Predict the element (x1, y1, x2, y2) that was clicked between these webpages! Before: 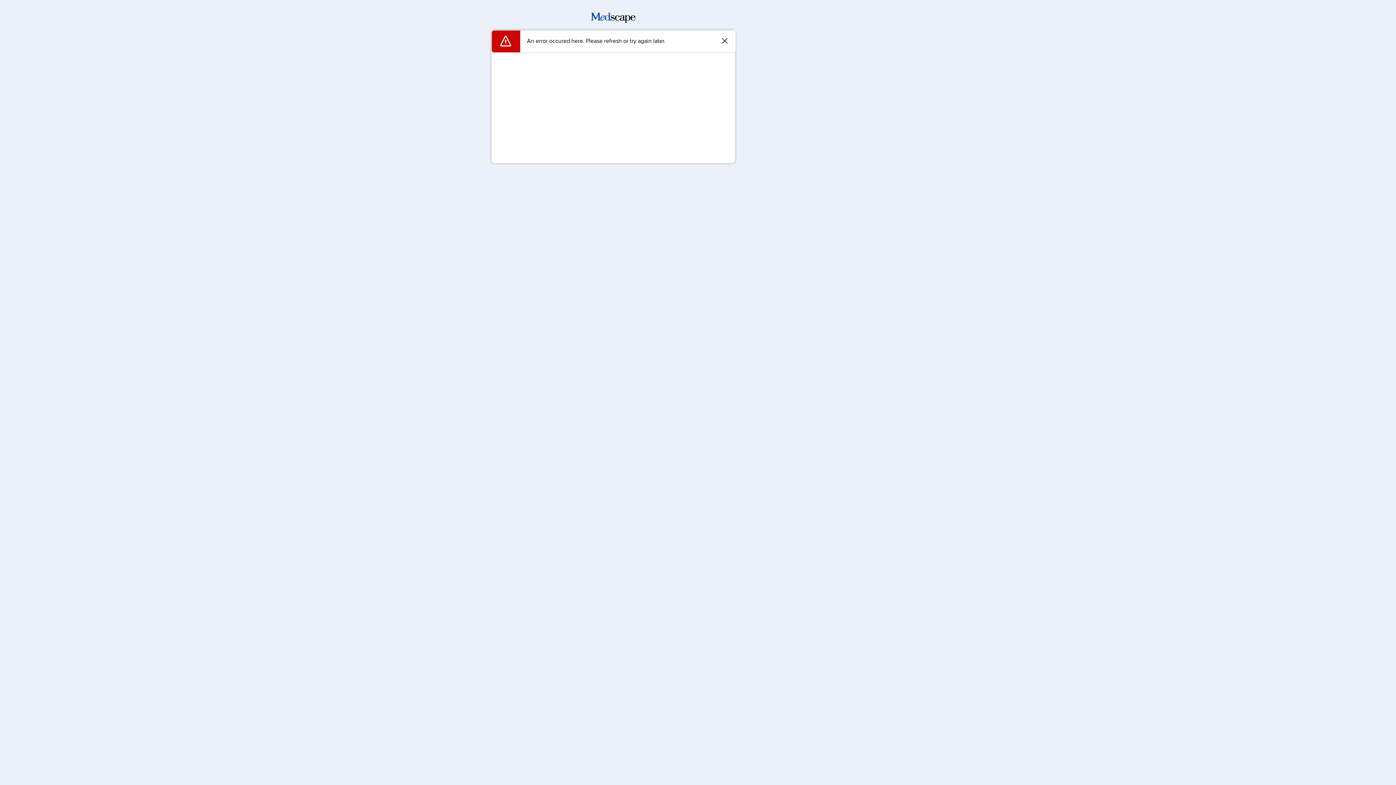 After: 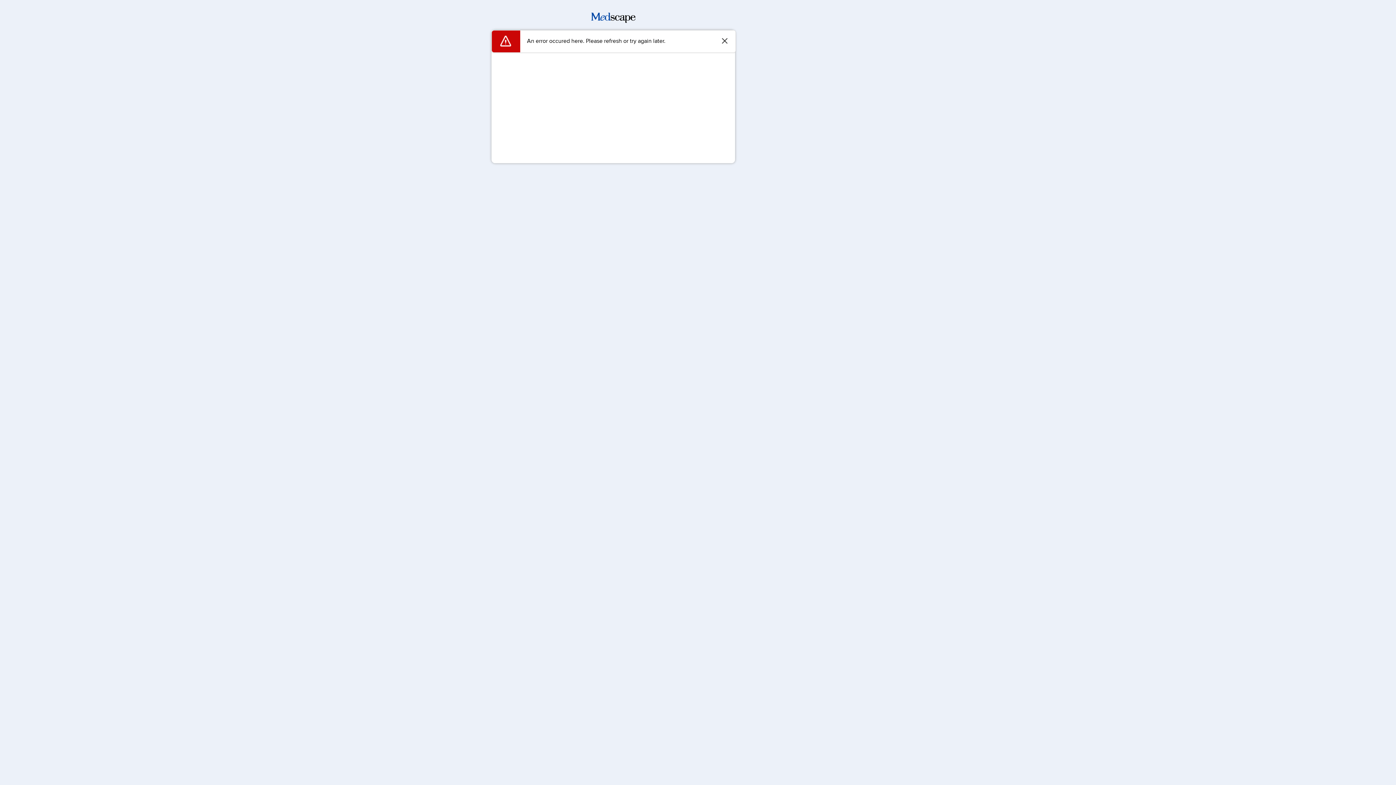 Action: bbox: (591, 17, 635, 24)